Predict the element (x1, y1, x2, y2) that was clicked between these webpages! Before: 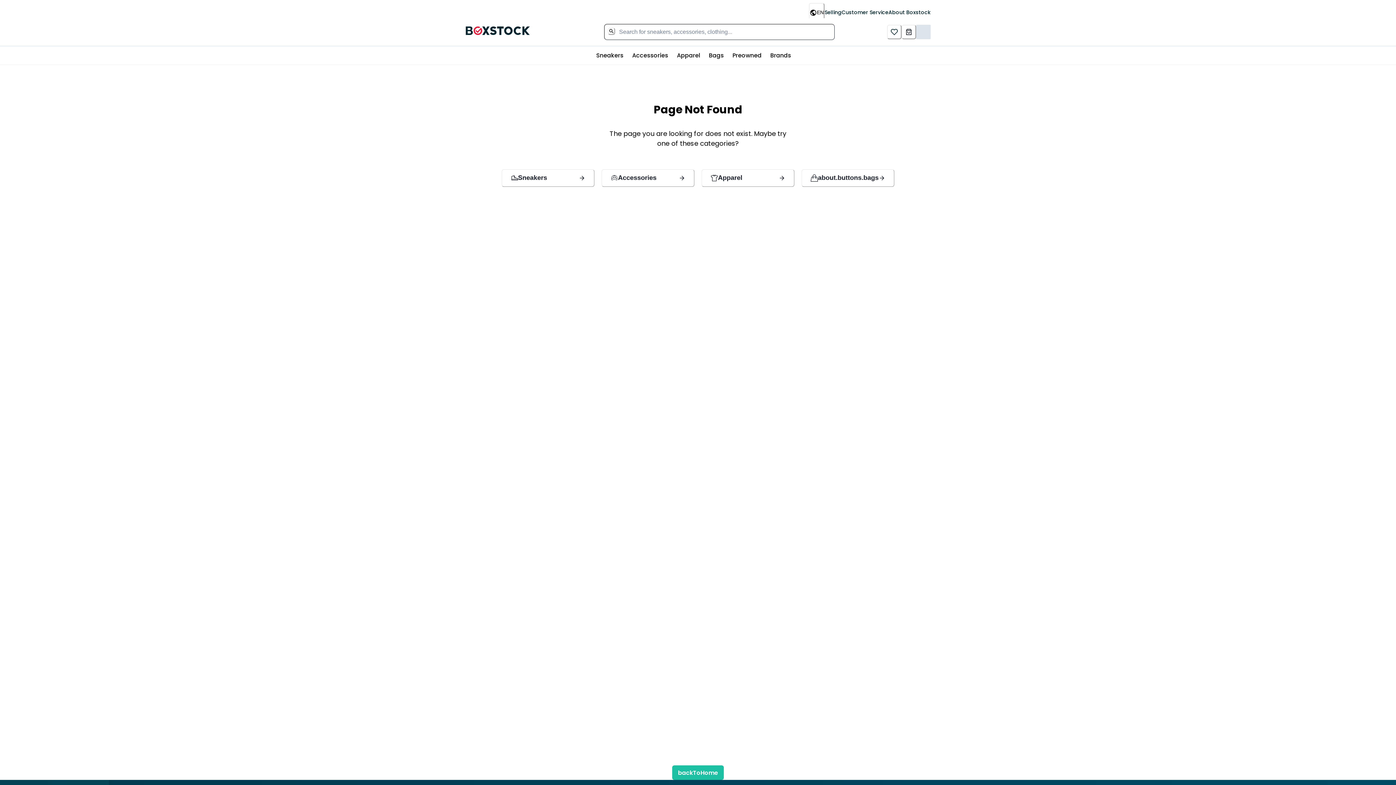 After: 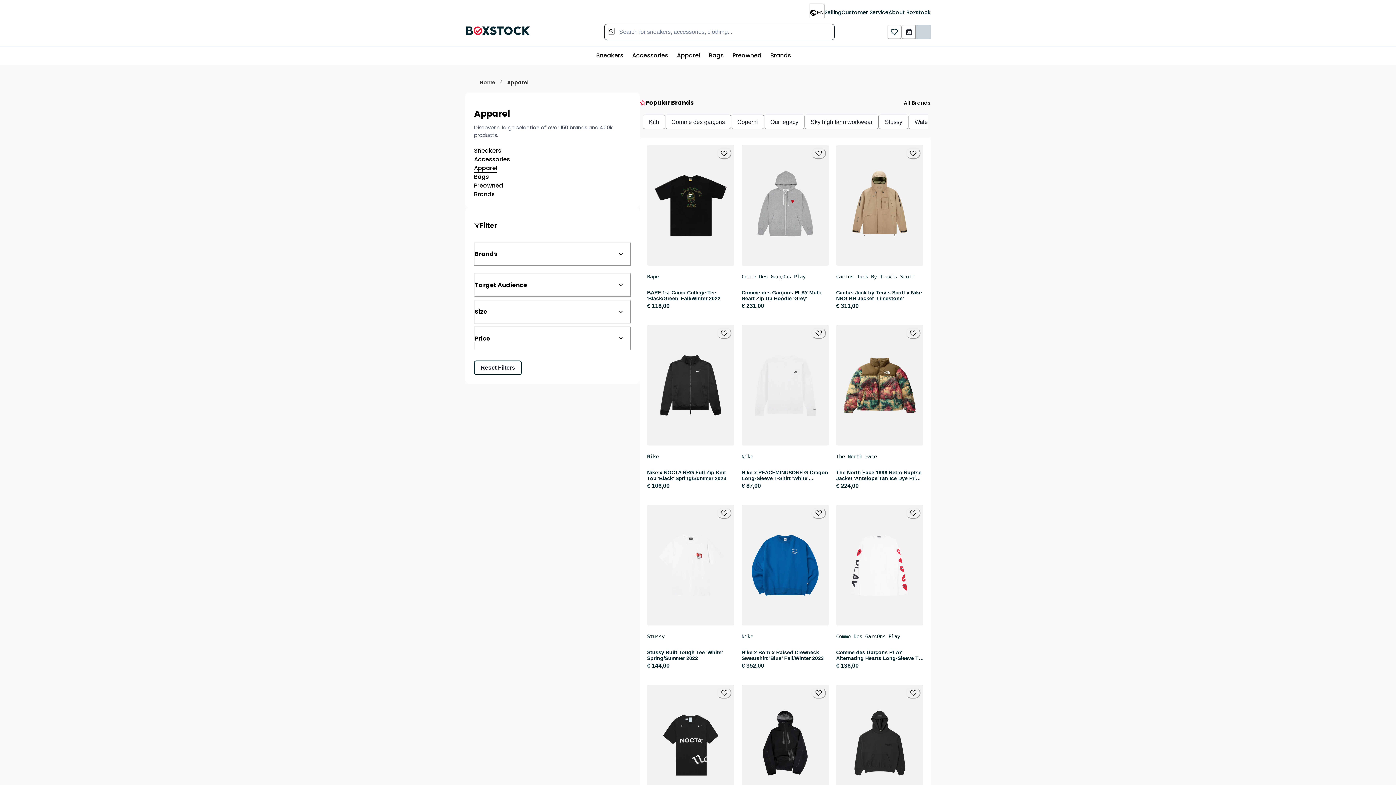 Action: label: Apparel bbox: (701, 169, 794, 186)